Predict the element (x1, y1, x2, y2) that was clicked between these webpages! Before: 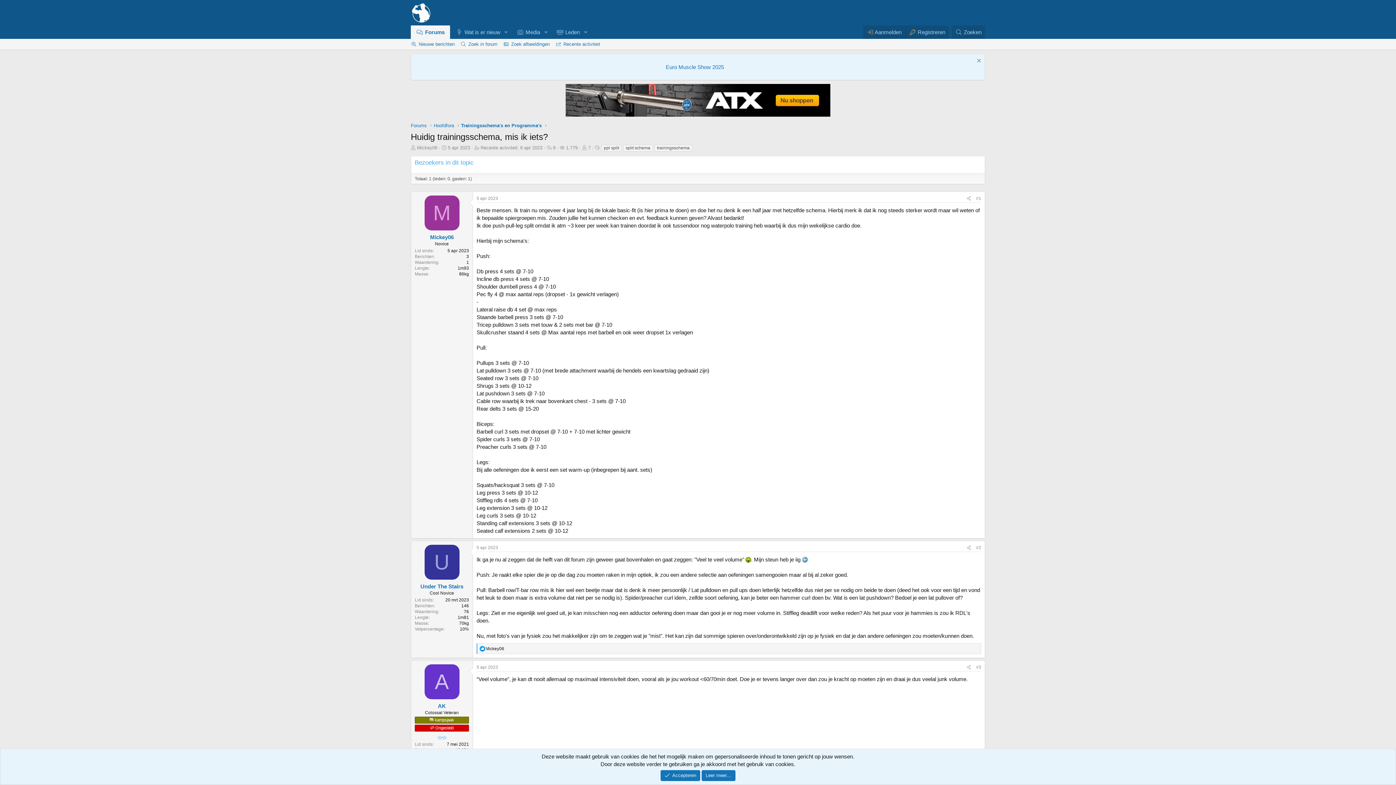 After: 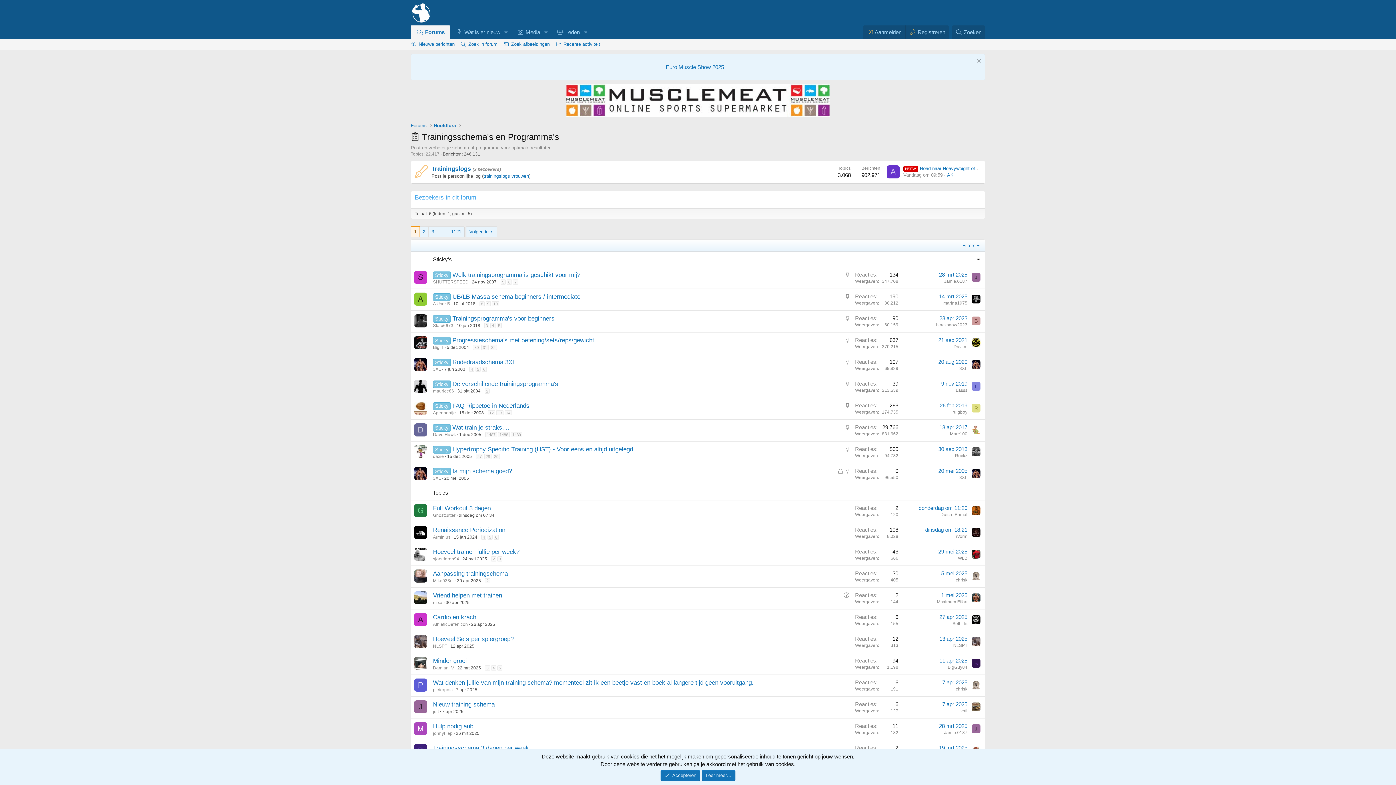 Action: bbox: (459, 121, 543, 130) label: Trainingsschema's en Programma's